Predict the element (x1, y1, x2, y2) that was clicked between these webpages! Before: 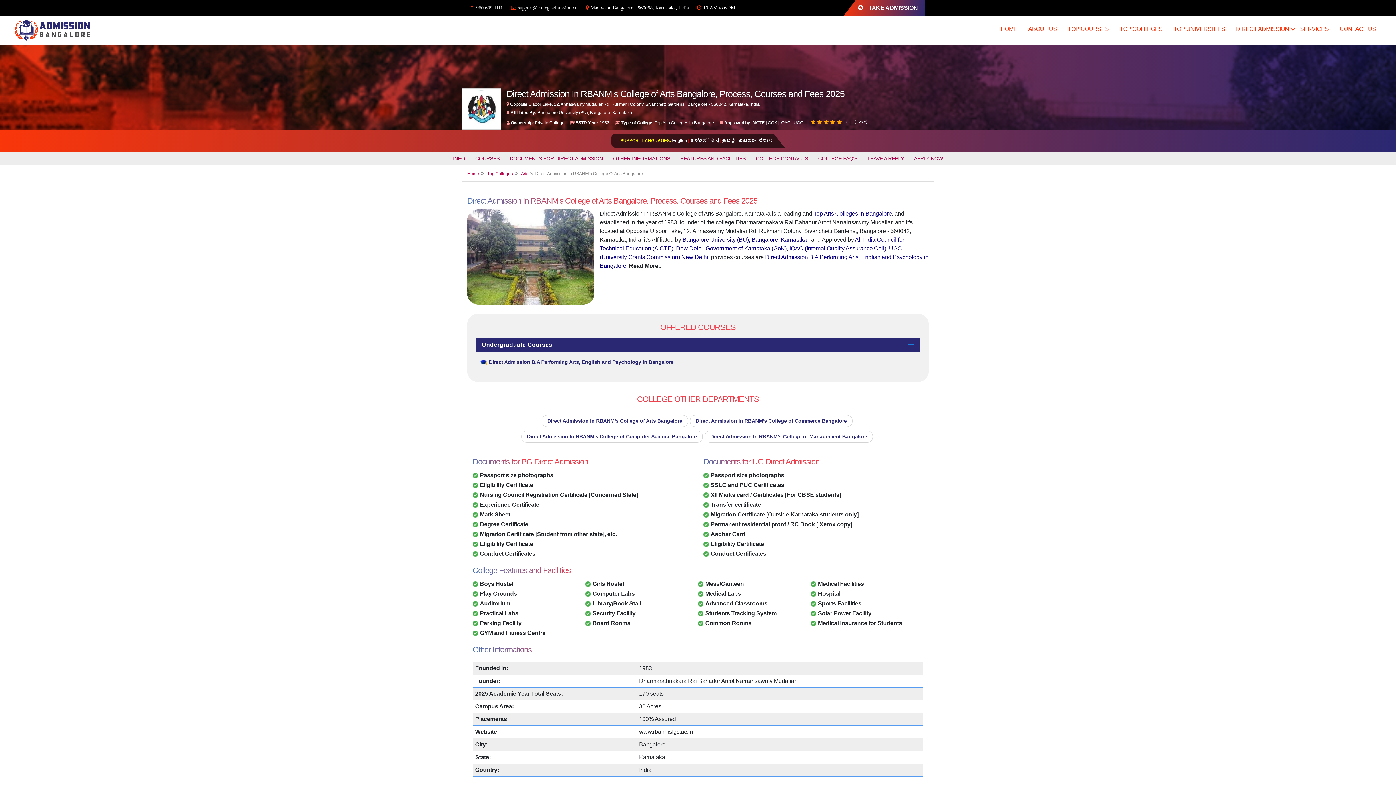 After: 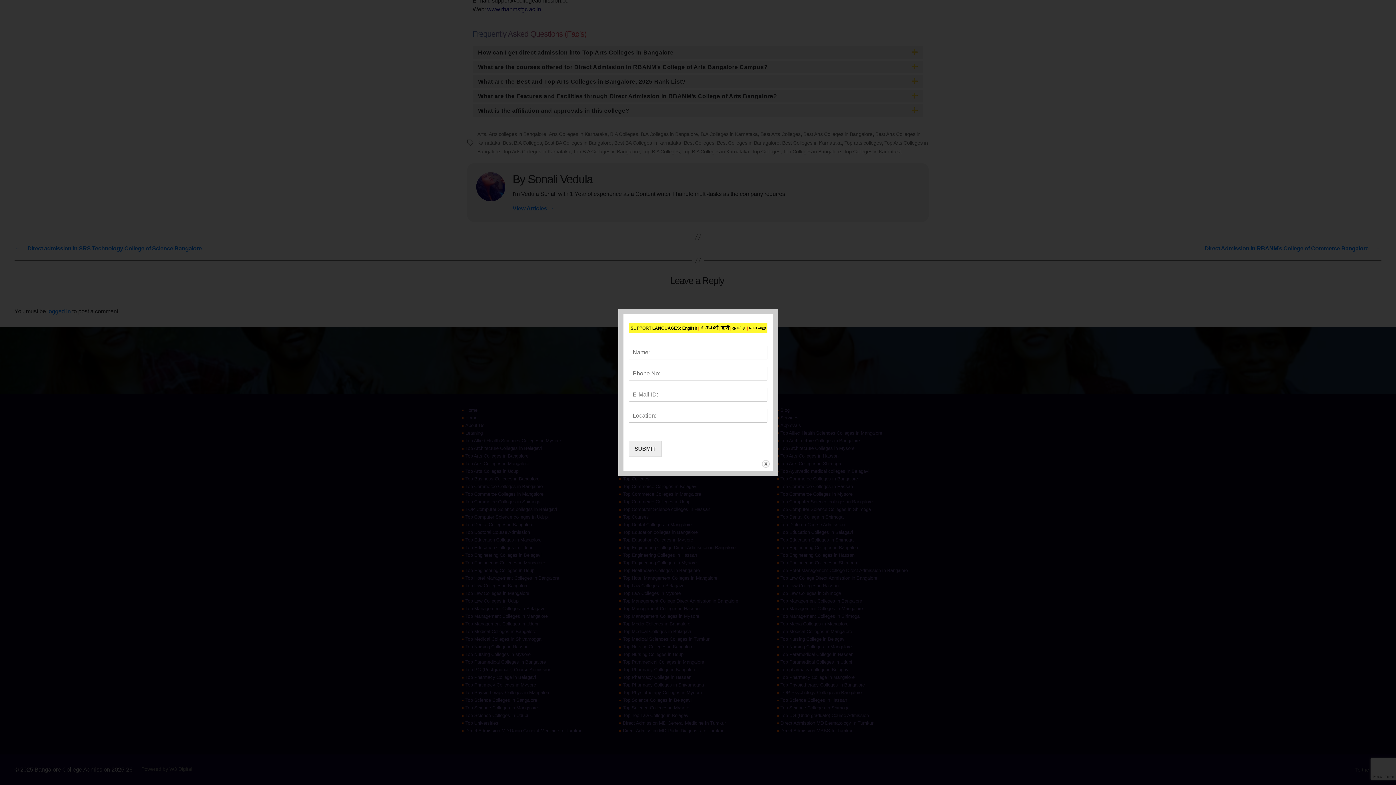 Action: label: COLLEGE FAQ'S bbox: (814, 151, 861, 165)